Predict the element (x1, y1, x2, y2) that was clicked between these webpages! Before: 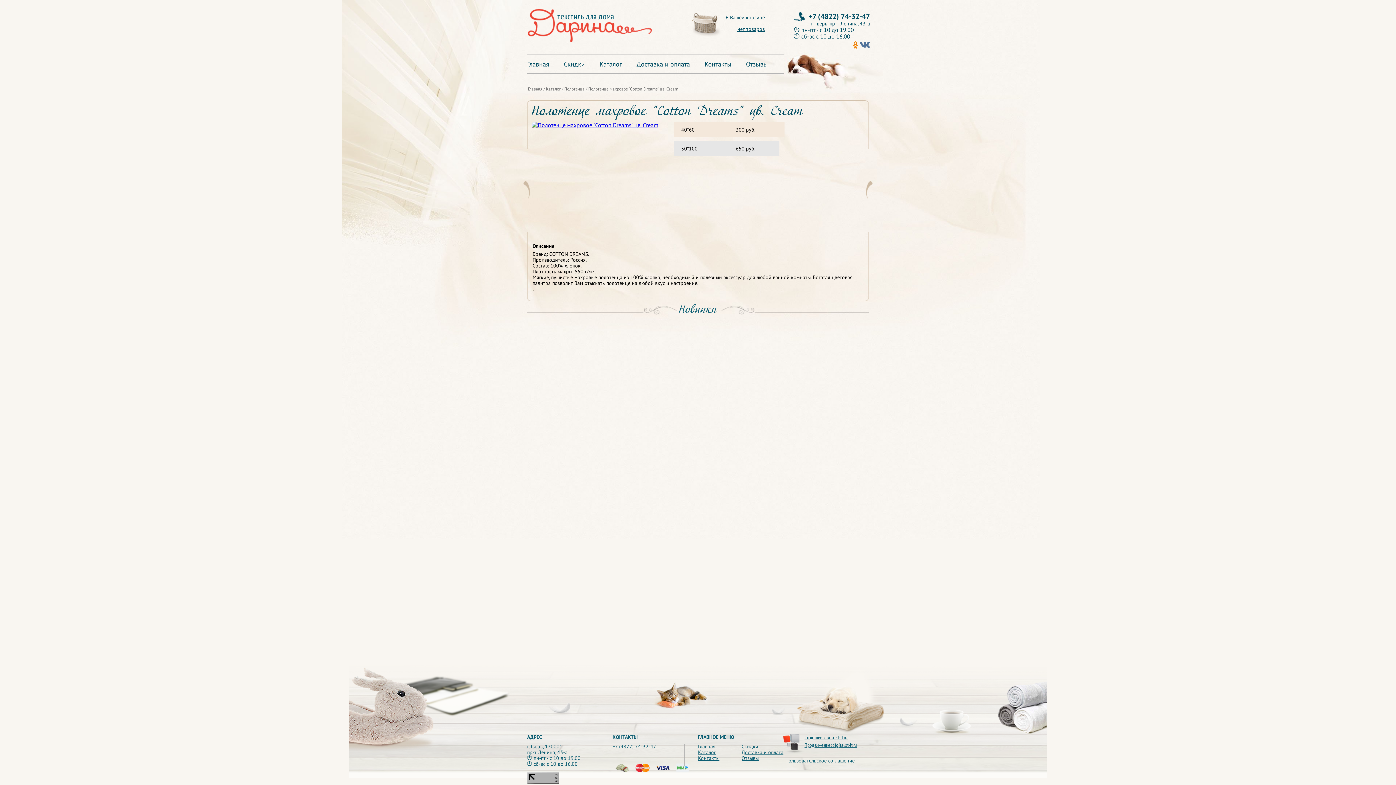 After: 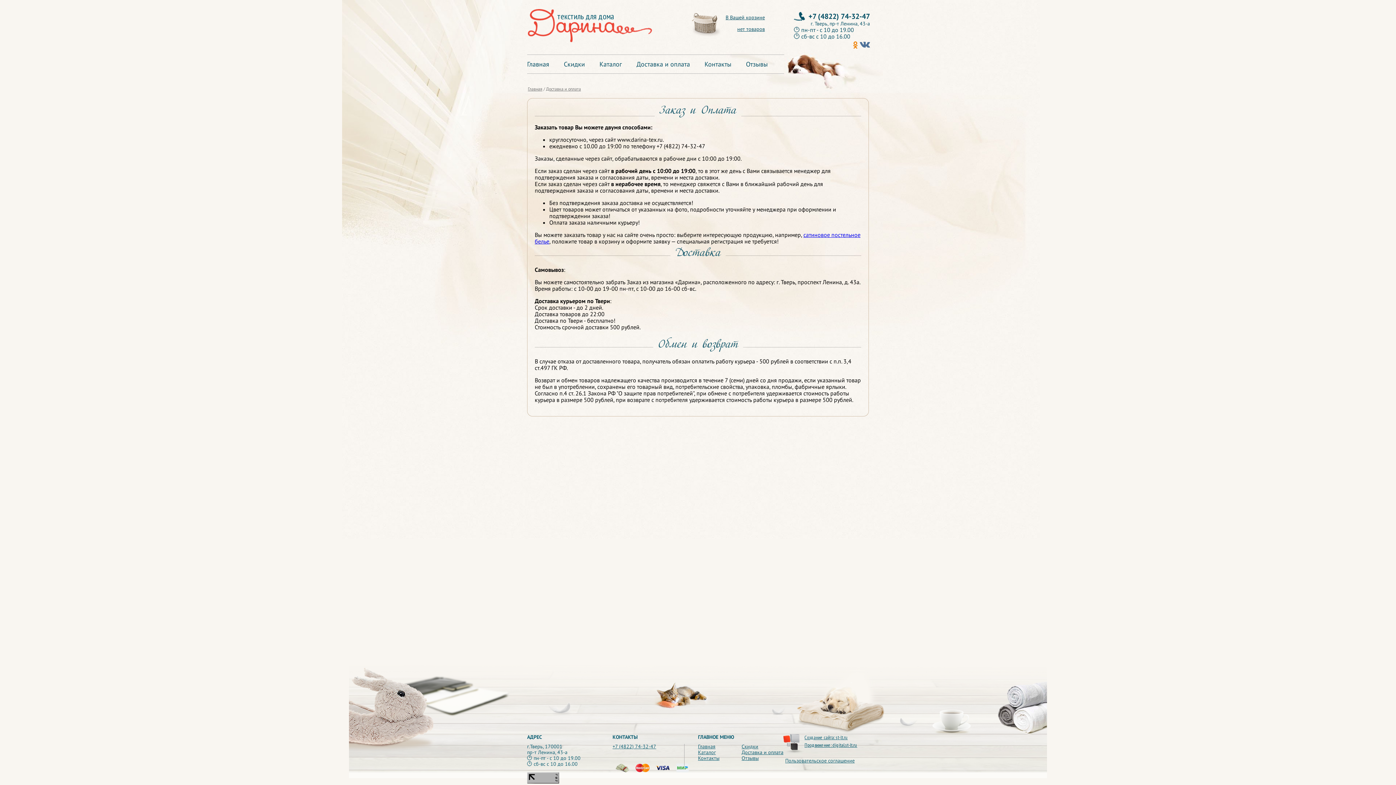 Action: bbox: (741, 749, 783, 756) label: Доставка и оплата